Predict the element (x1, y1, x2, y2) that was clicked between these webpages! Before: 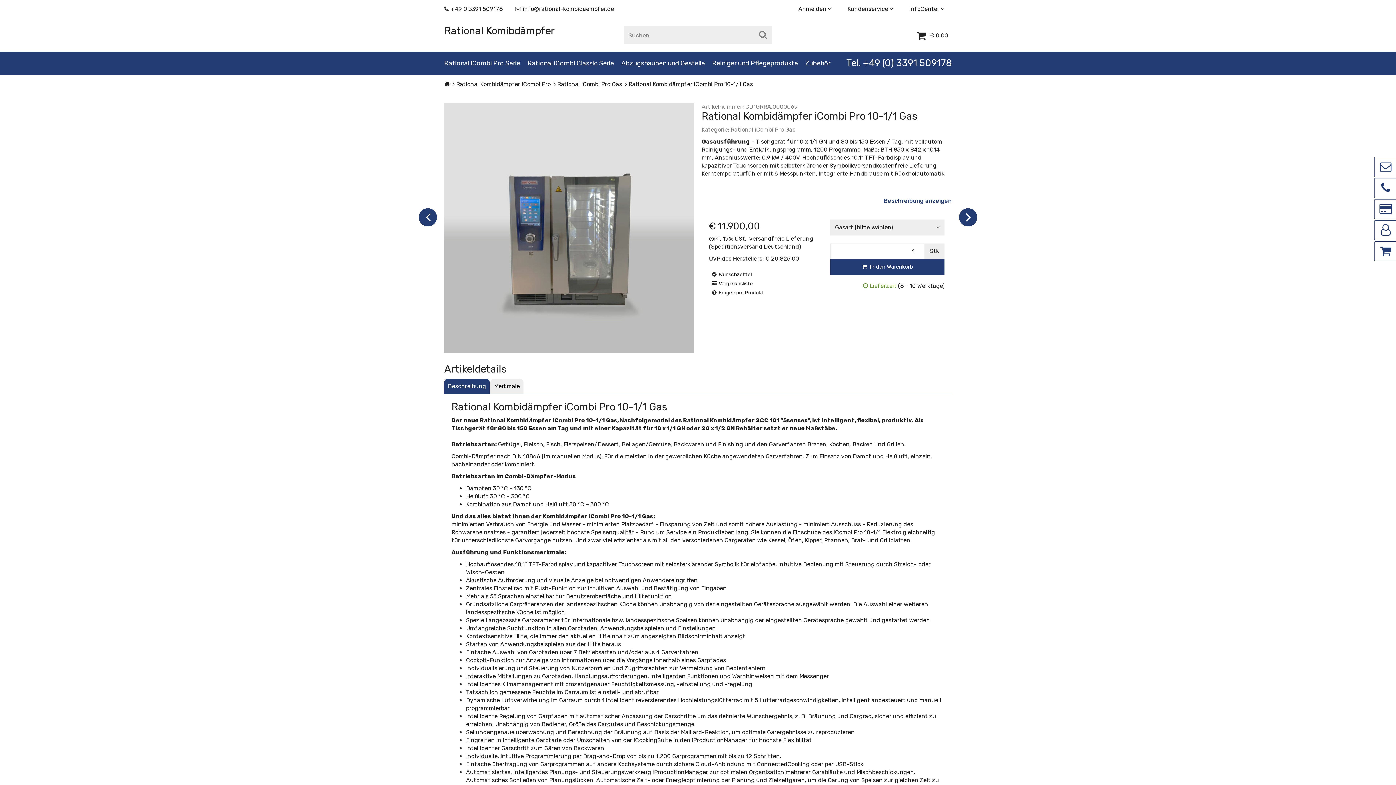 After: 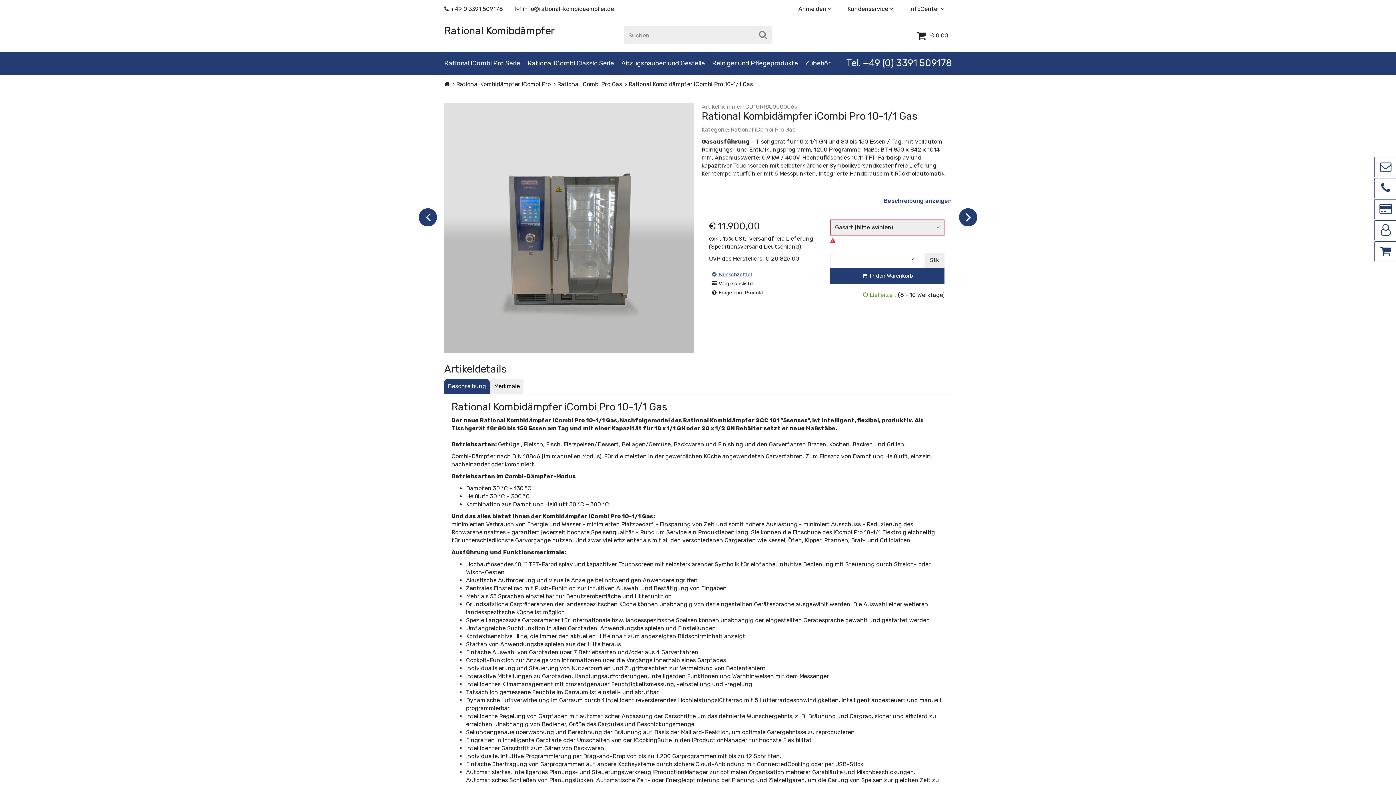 Action: bbox: (709, 270, 754, 279) label:  Wunschzettel